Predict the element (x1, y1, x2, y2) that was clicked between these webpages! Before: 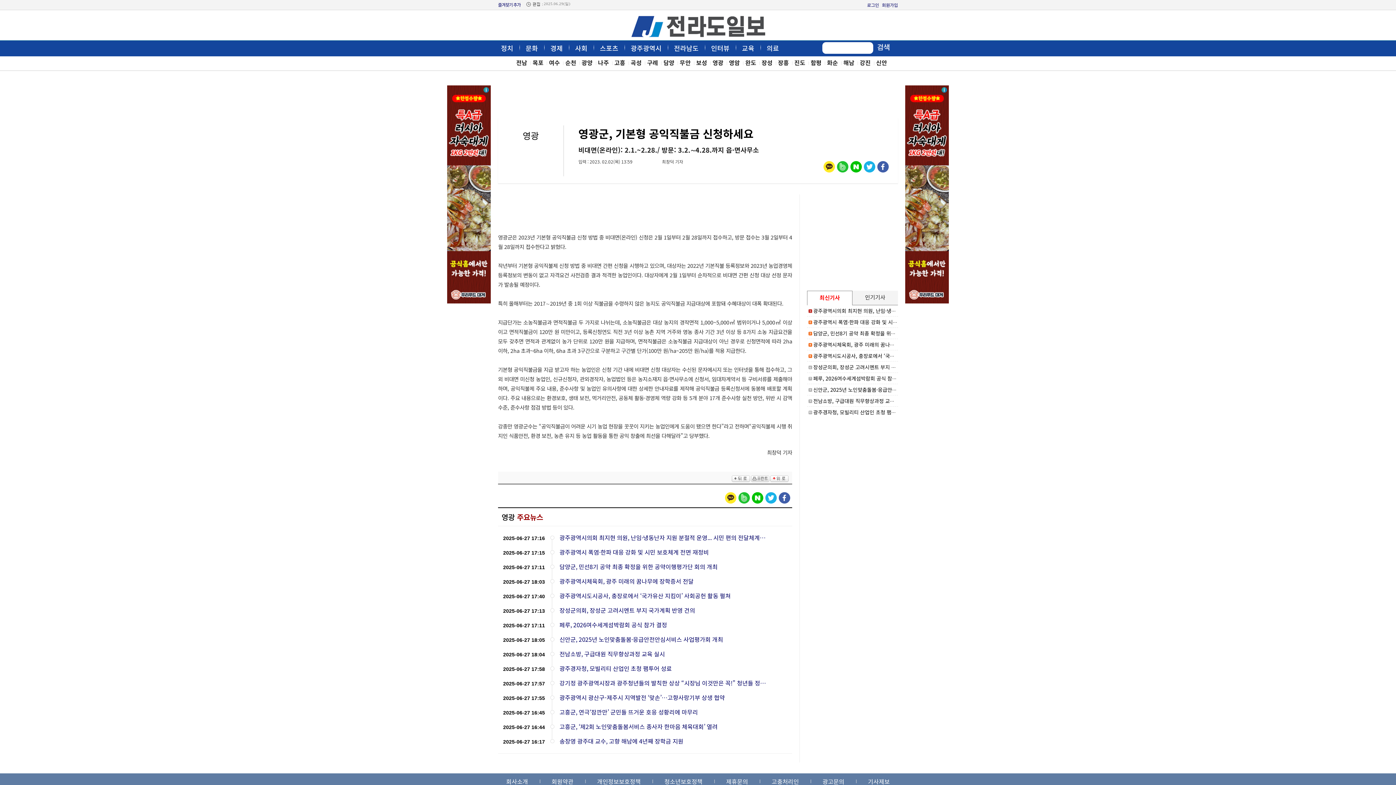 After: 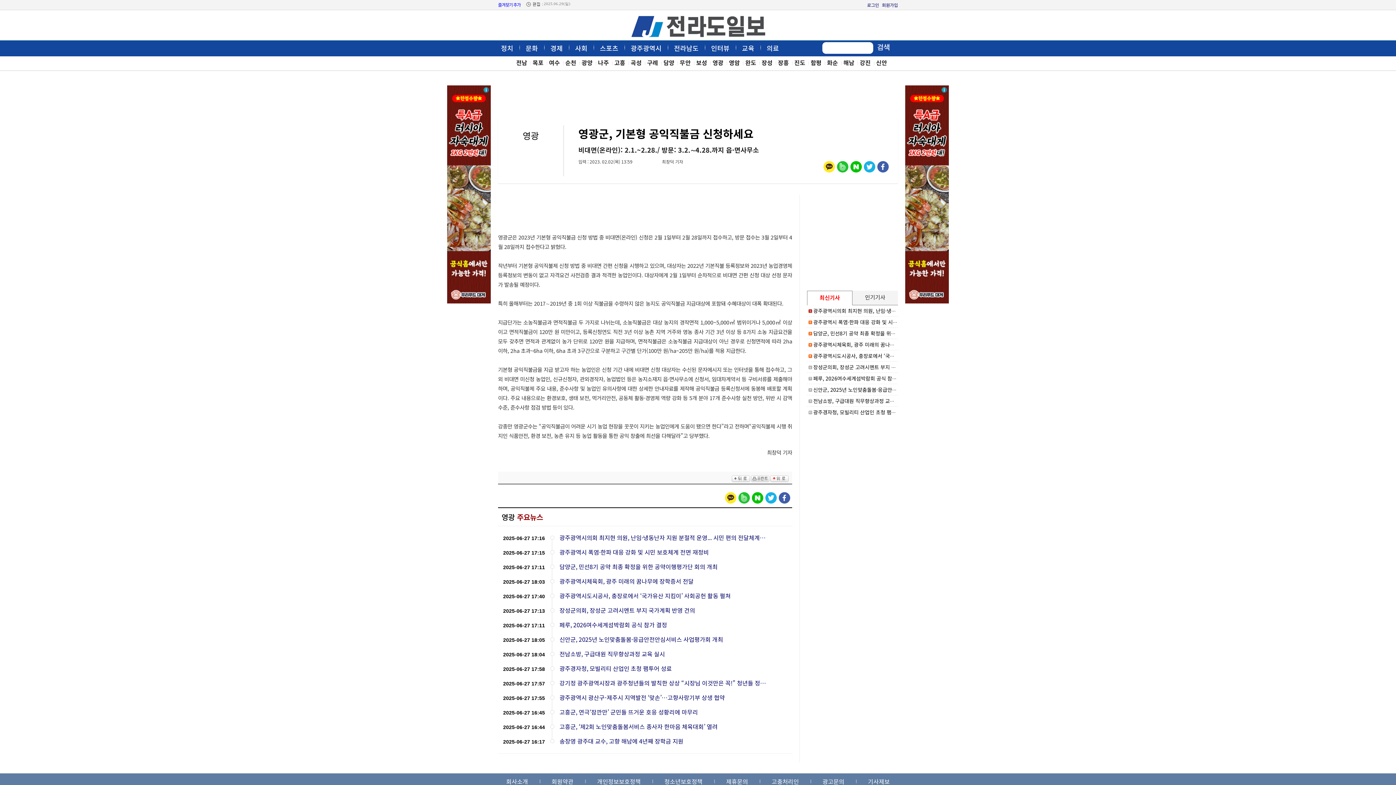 Action: bbox: (498, 1, 520, 7) label: 즐겨찾기 추가